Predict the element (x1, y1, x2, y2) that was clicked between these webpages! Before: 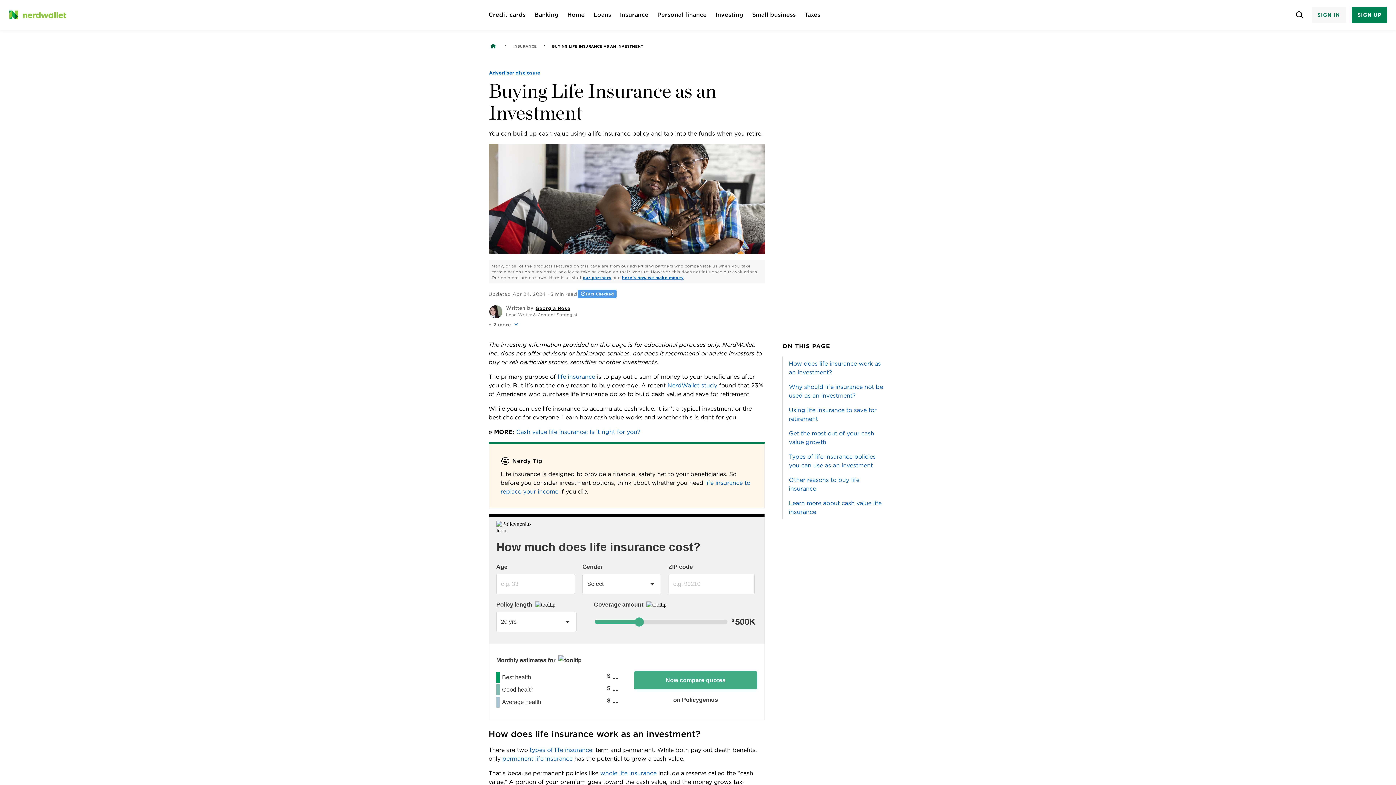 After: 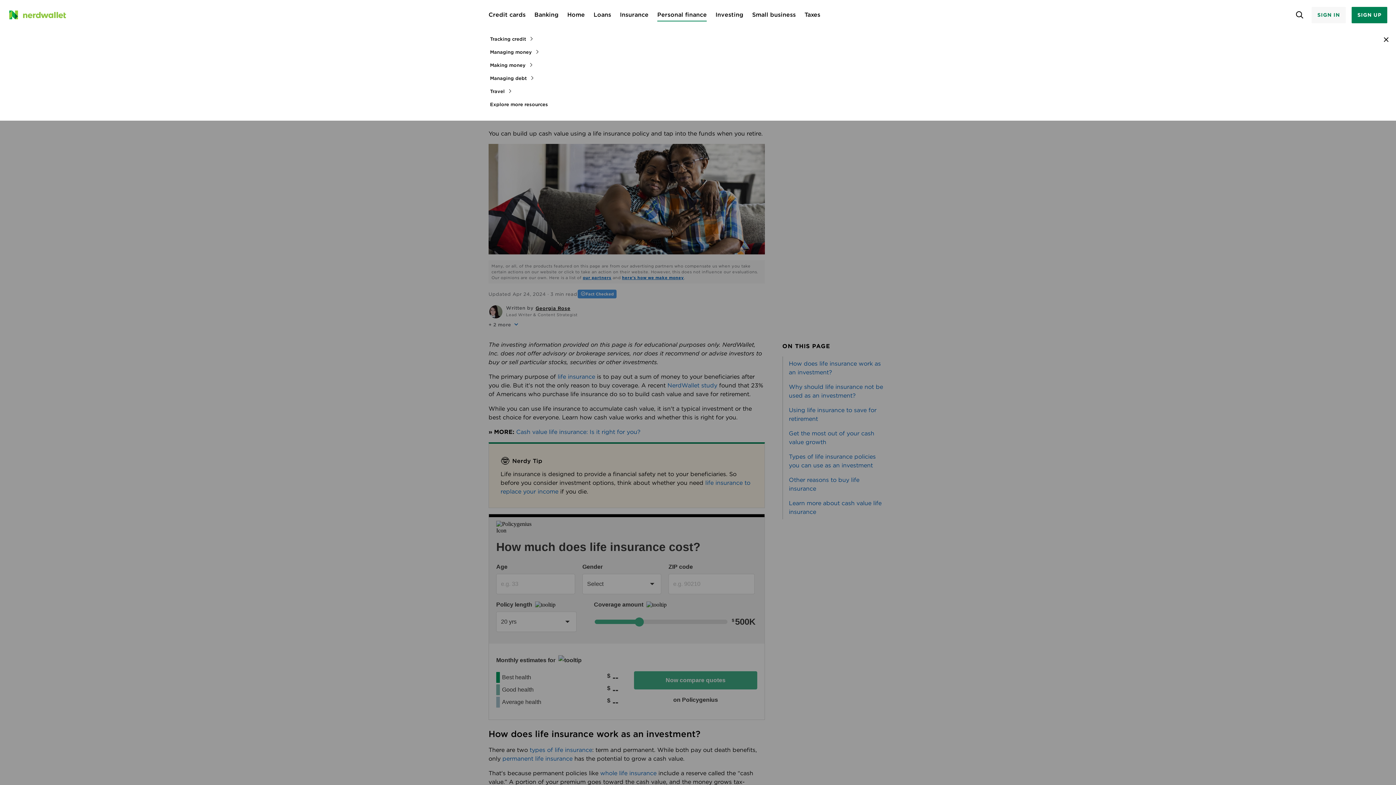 Action: label: Personal finance bbox: (657, 10, 707, 19)